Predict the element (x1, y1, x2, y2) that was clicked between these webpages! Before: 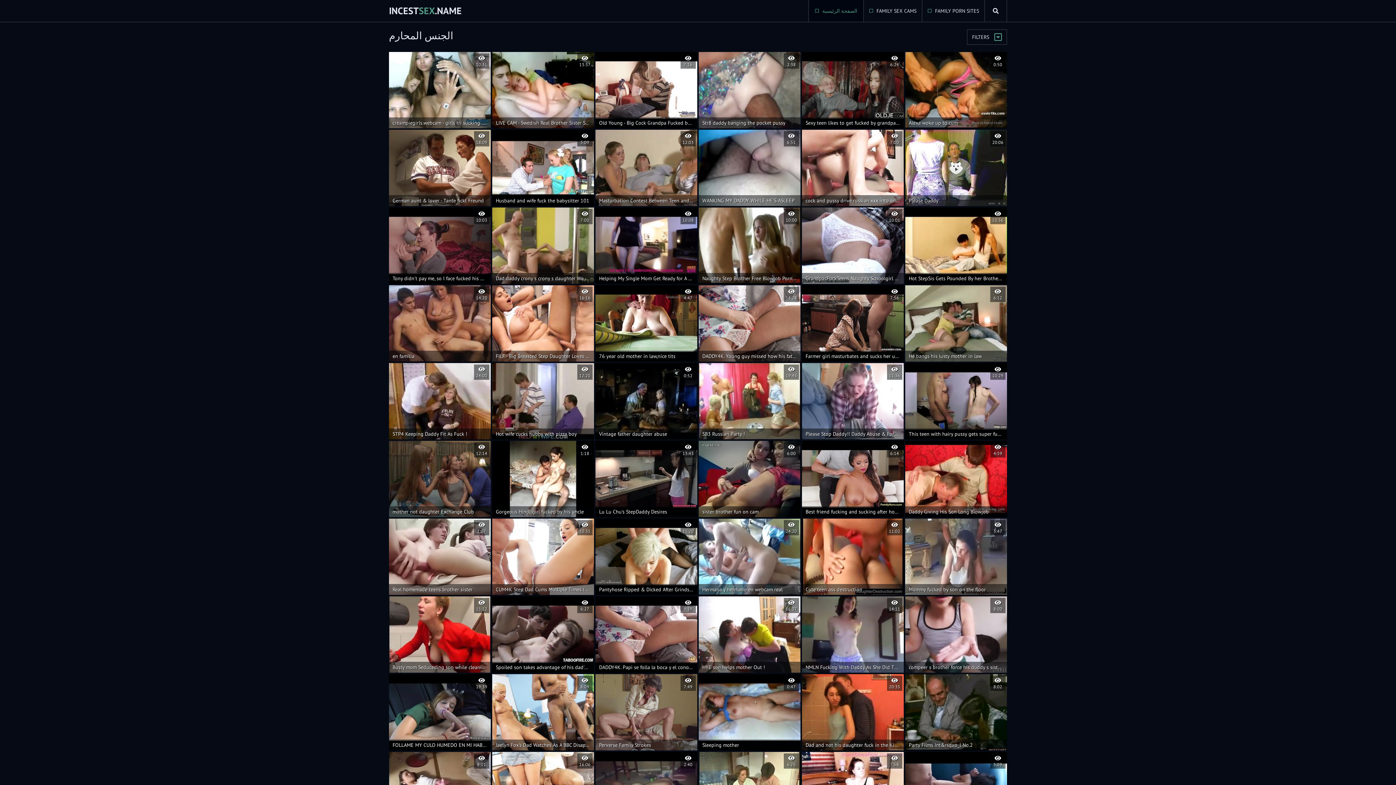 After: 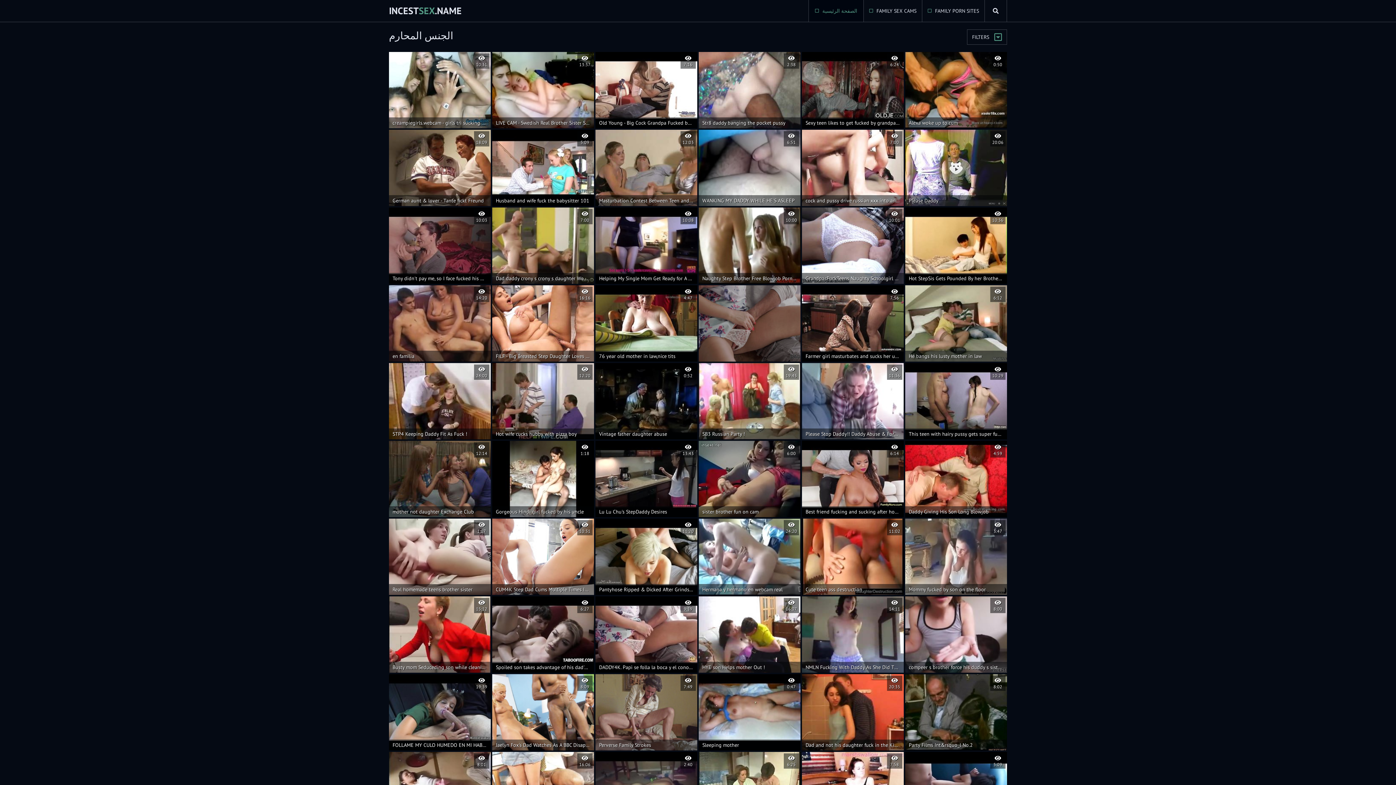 Action: label: DADDY4K. Young guy missed how his father fucks his gf

14:28 bbox: (698, 285, 800, 361)